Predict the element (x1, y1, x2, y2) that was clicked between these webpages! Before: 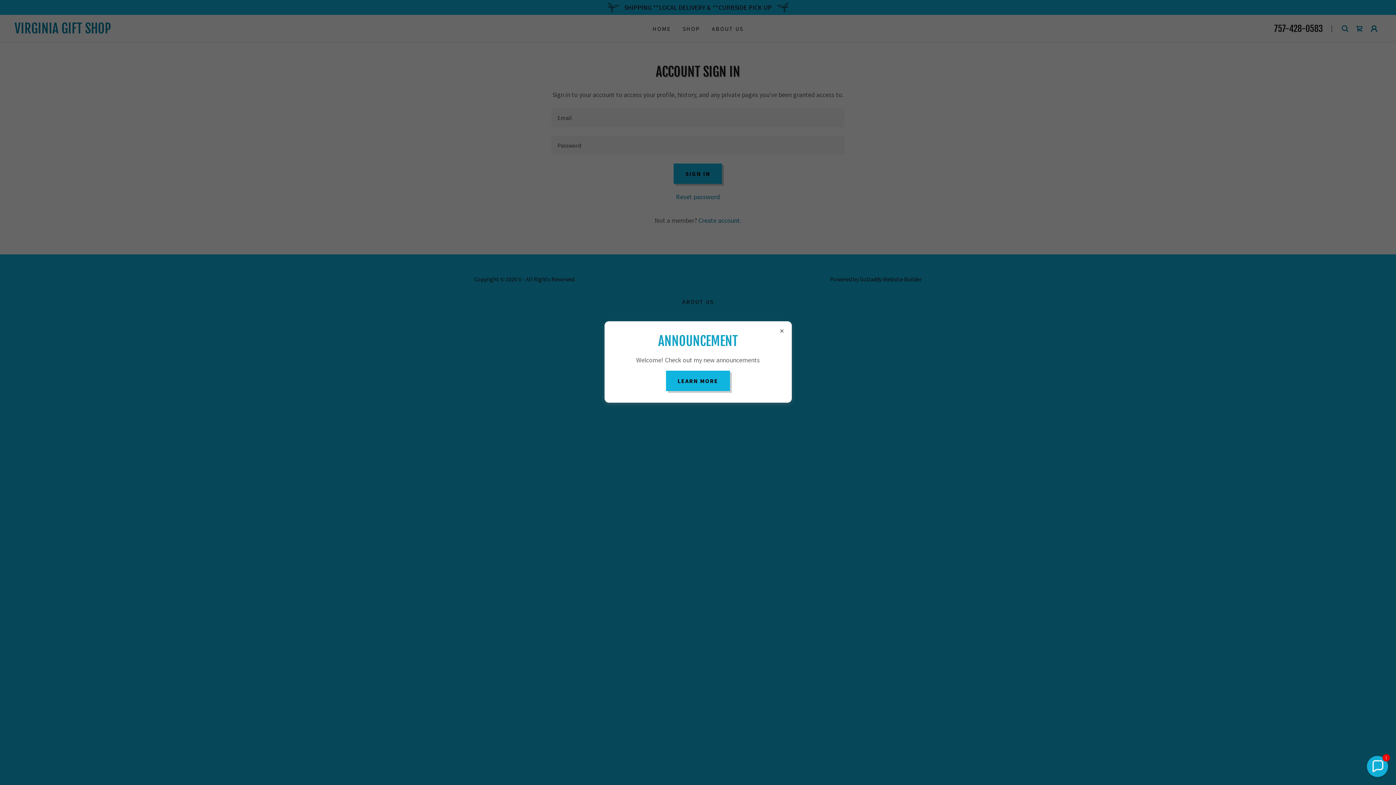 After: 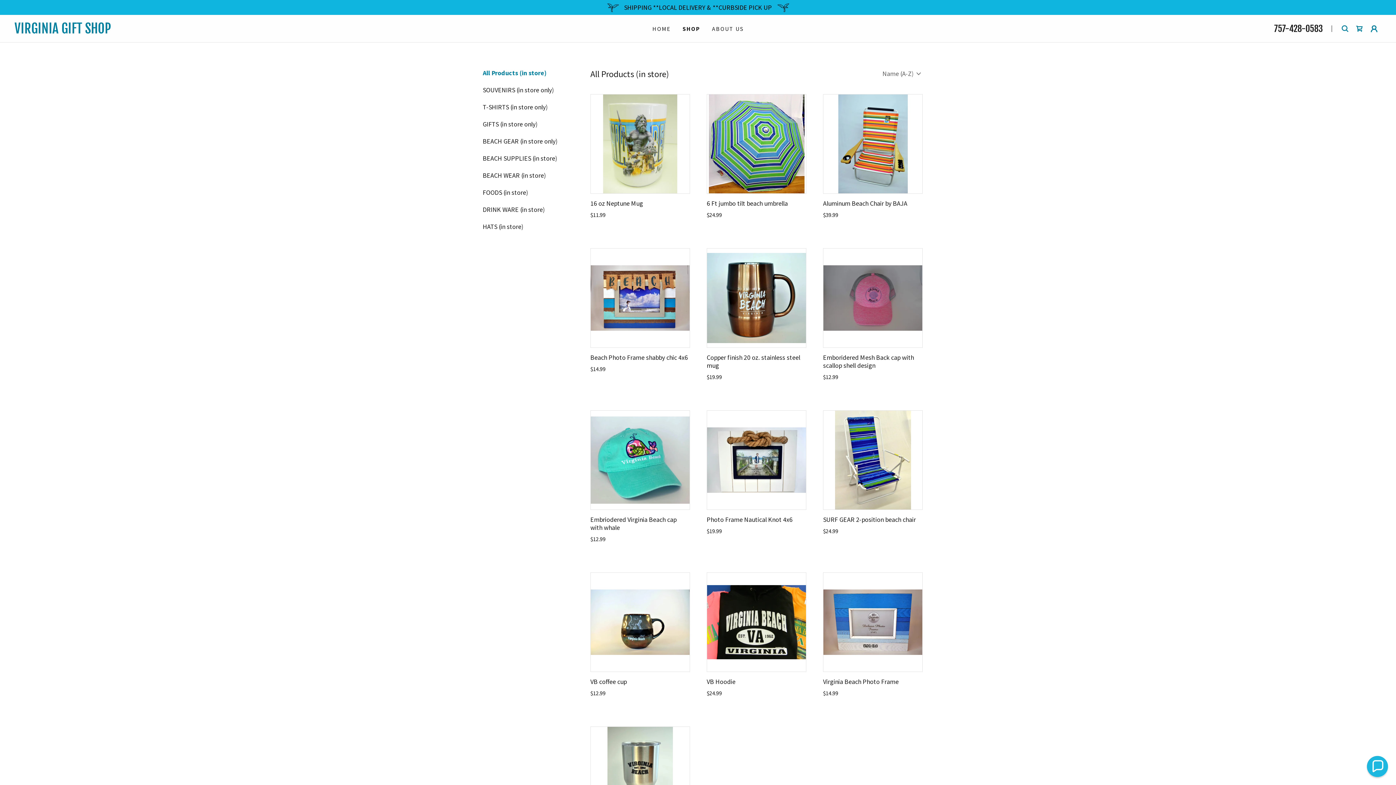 Action: label: LEARN MORE bbox: (666, 370, 730, 391)